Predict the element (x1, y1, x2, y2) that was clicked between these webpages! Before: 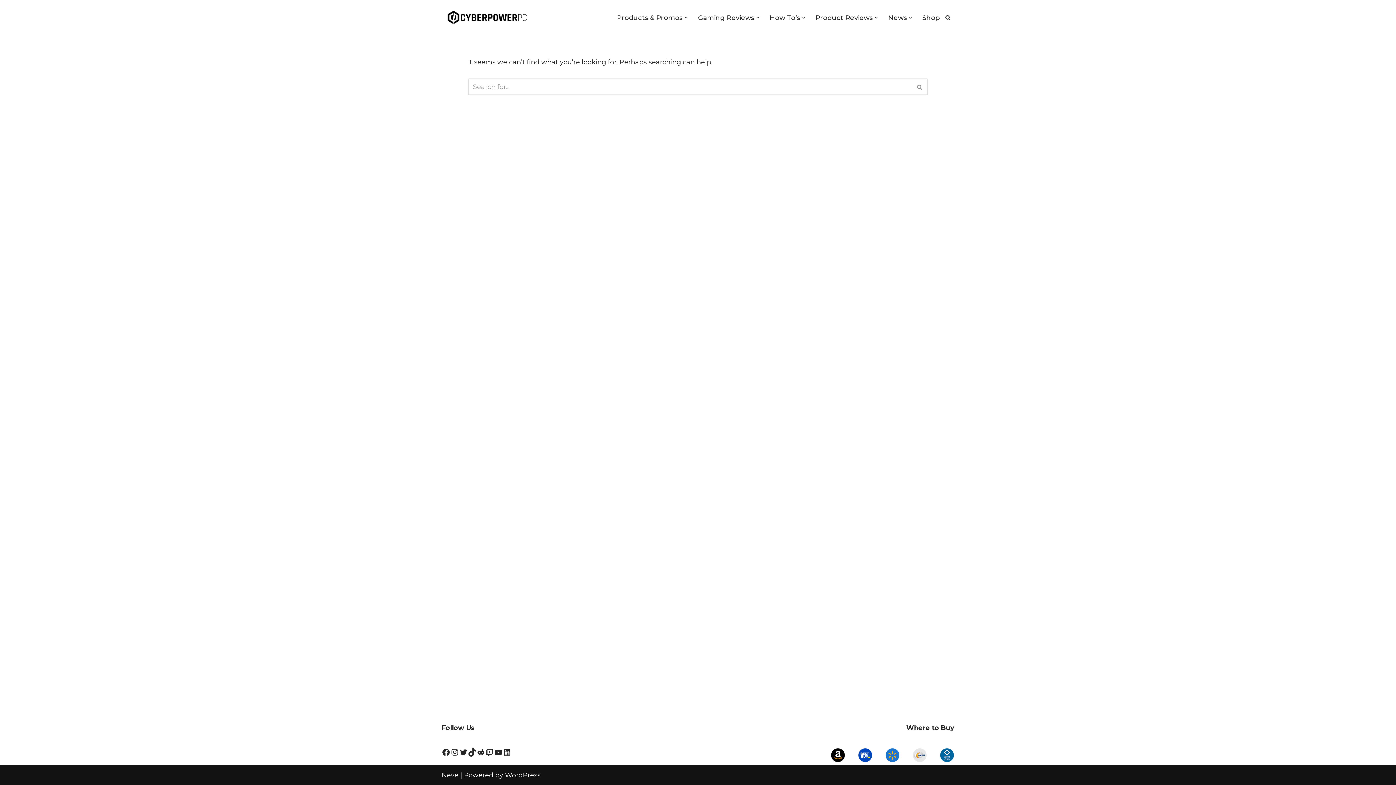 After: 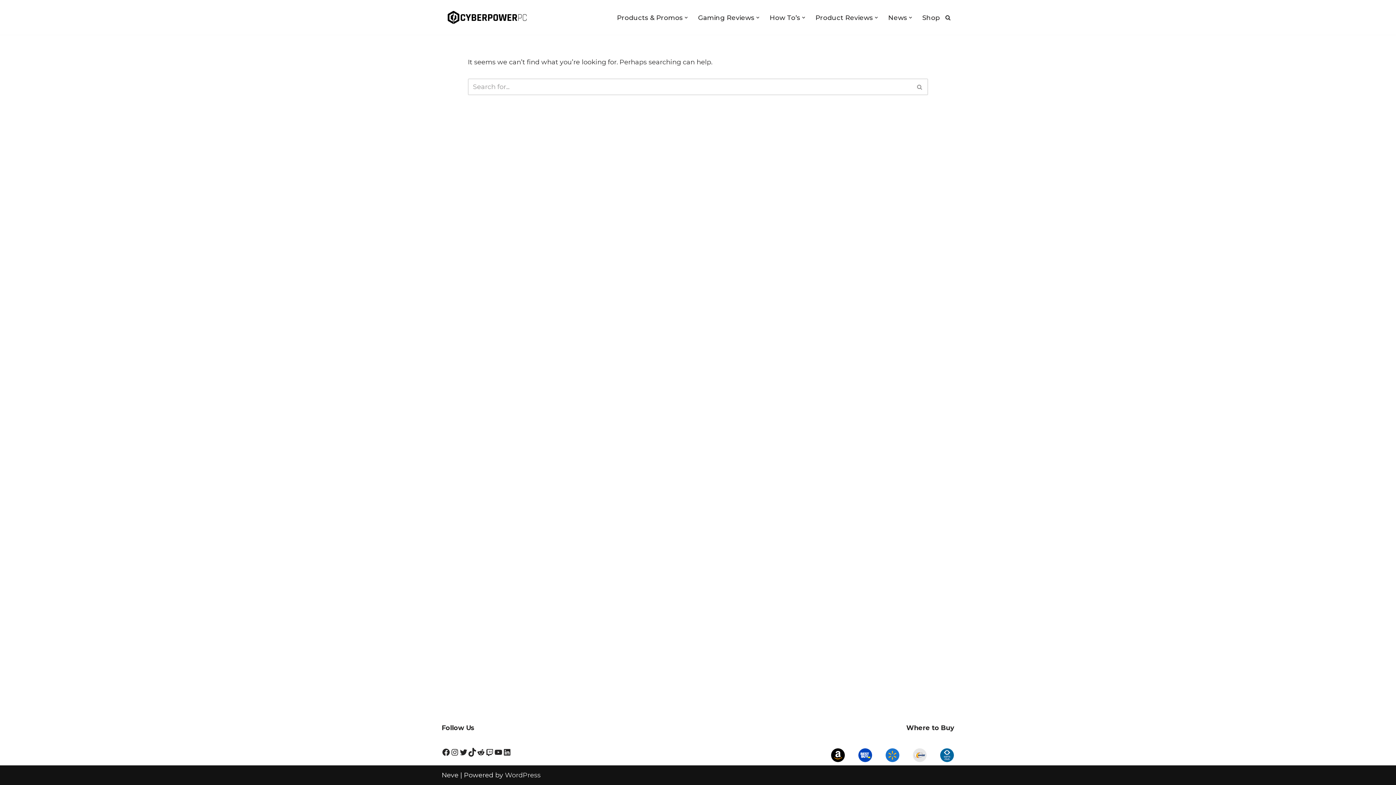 Action: label: WordPress bbox: (505, 771, 540, 779)